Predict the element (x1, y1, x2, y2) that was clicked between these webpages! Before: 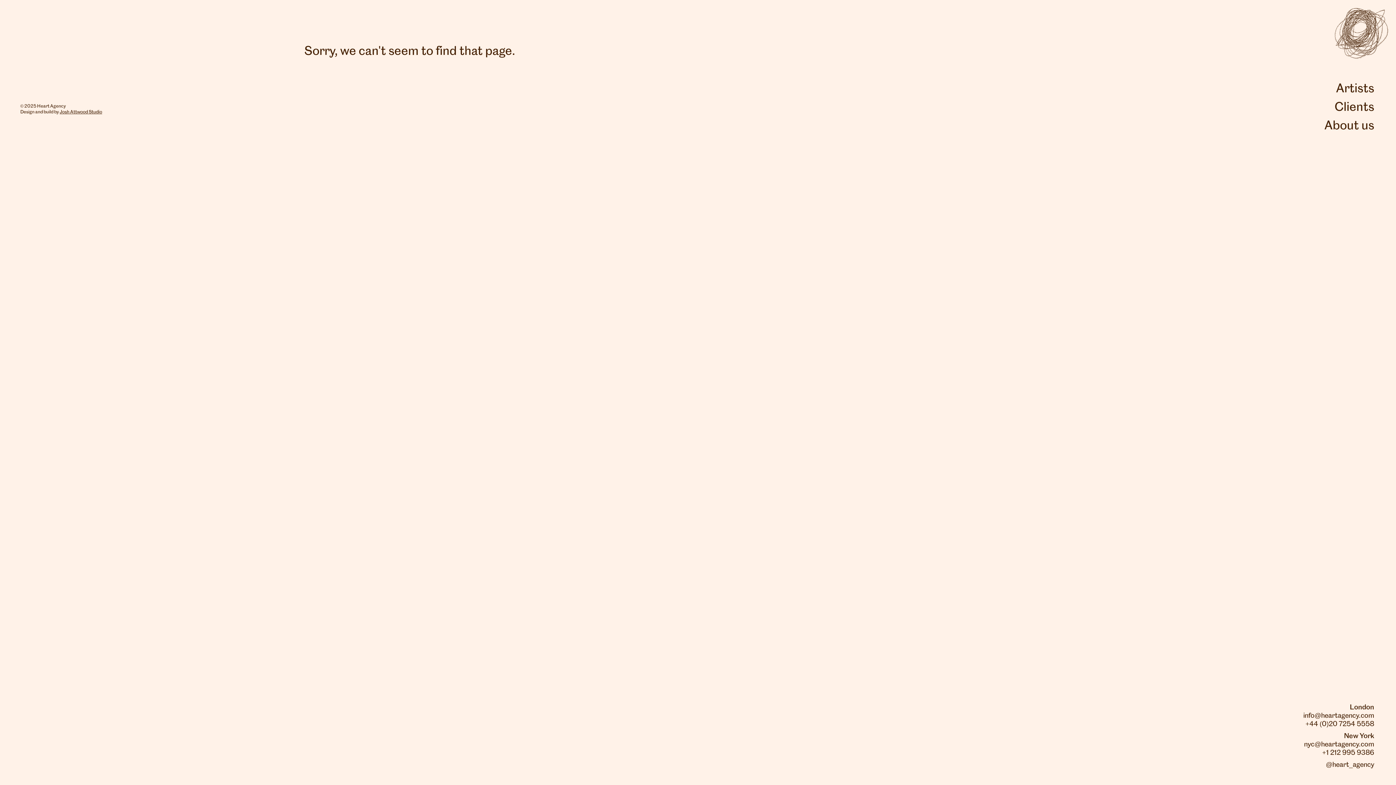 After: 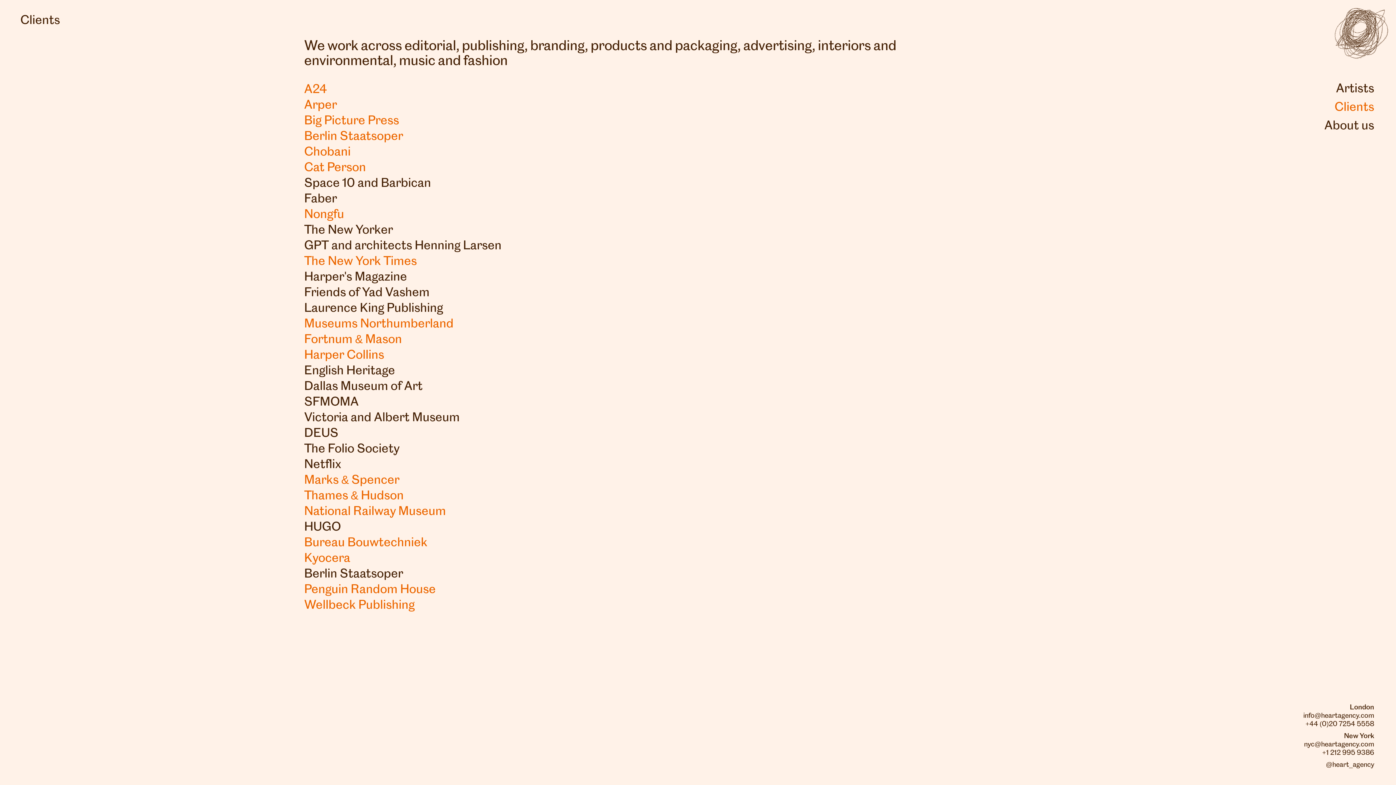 Action: bbox: (1334, 101, 1374, 113) label: Clients